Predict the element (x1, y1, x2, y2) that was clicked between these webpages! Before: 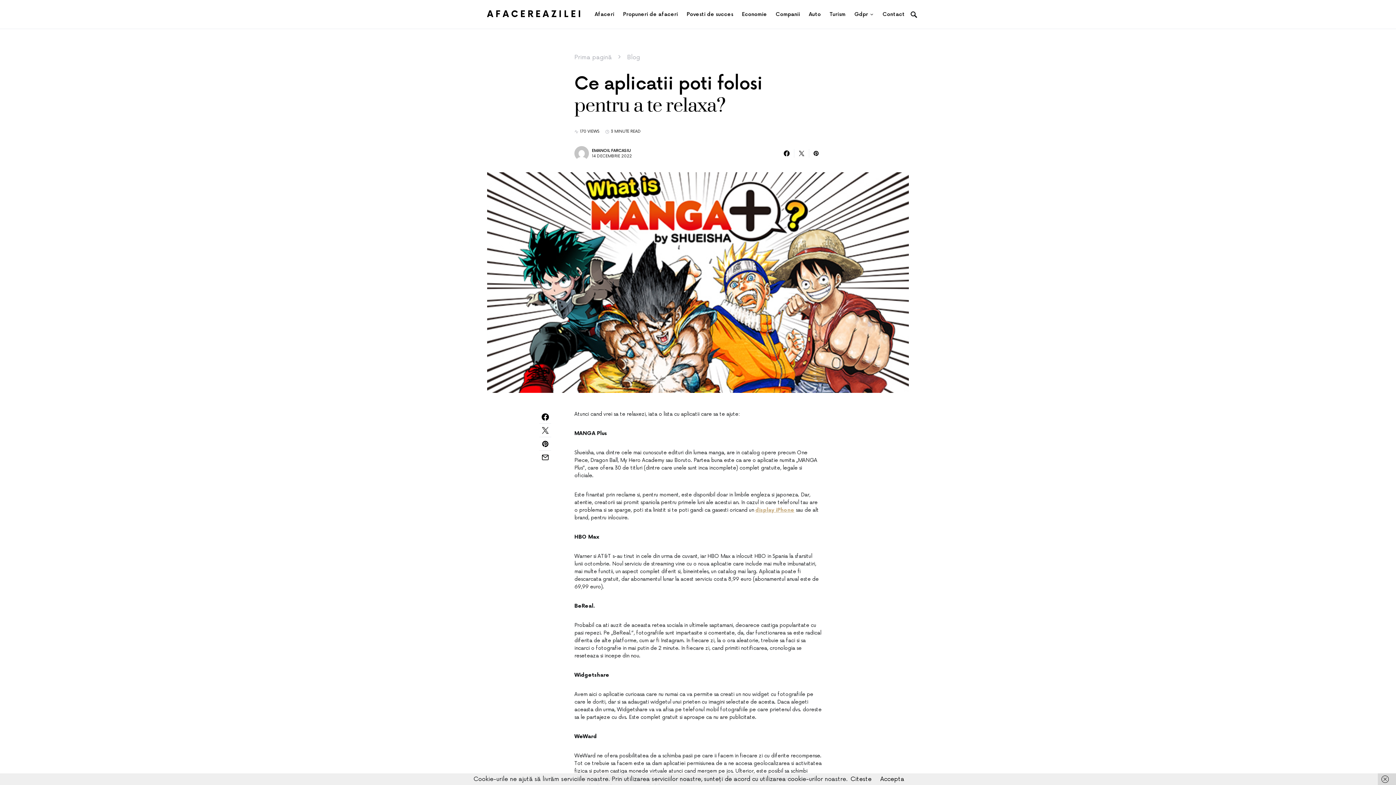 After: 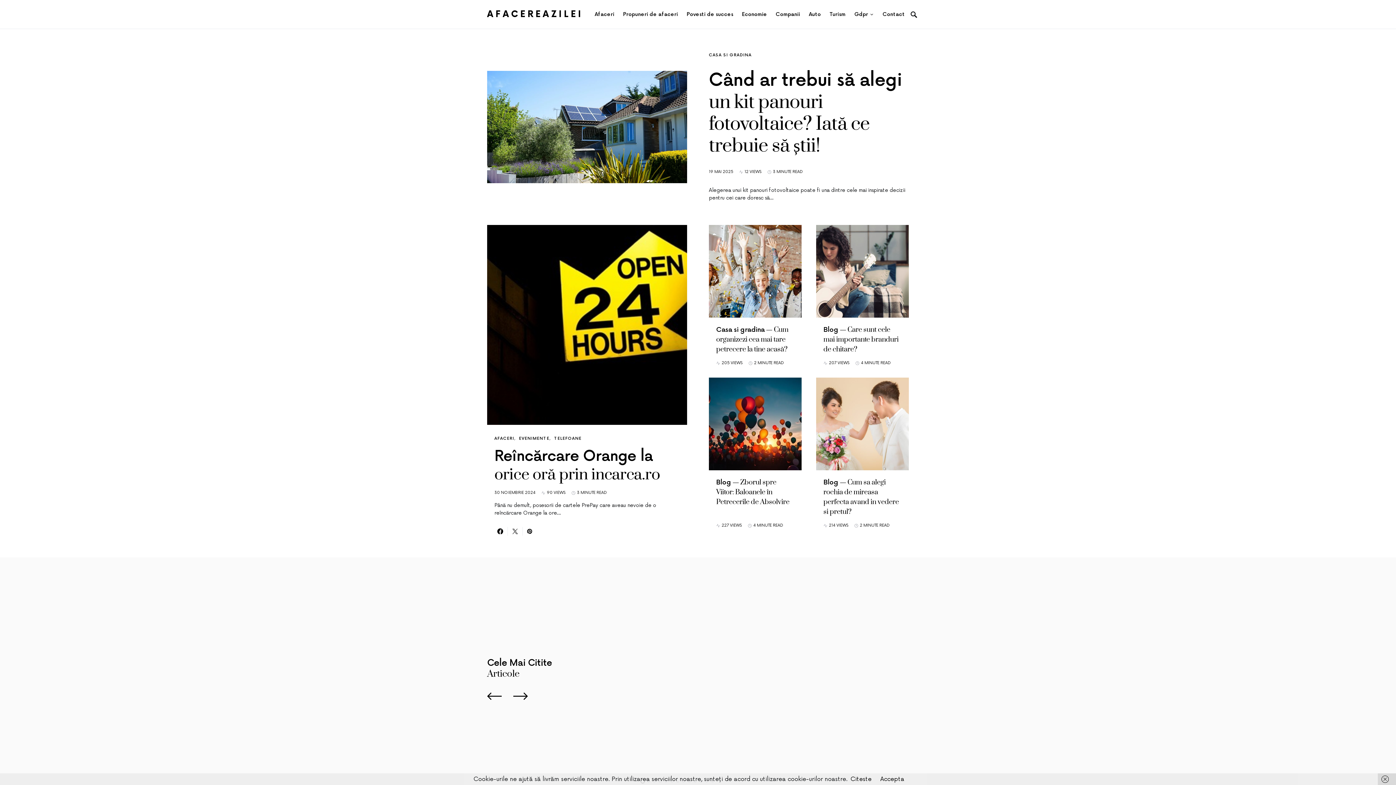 Action: label: Prima pagină bbox: (574, 53, 612, 61)